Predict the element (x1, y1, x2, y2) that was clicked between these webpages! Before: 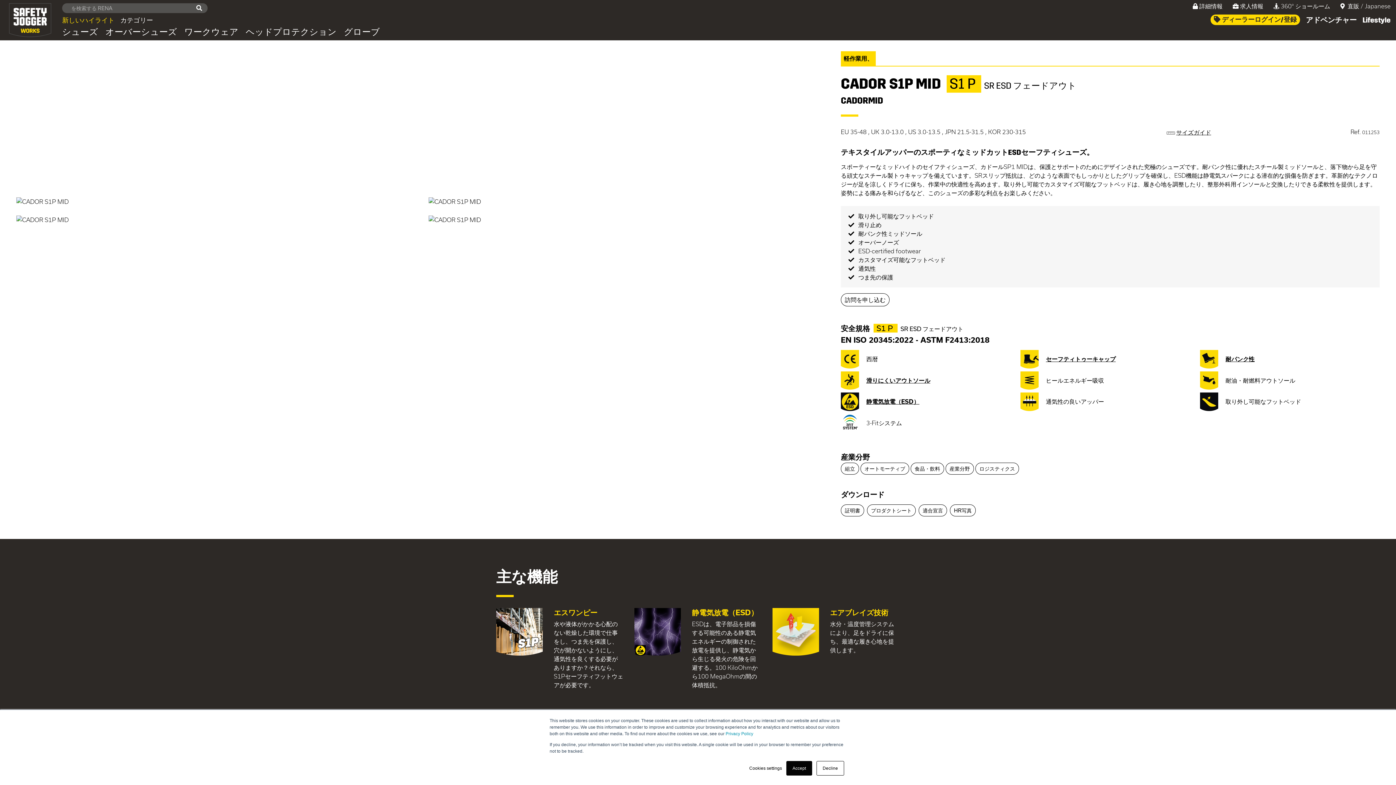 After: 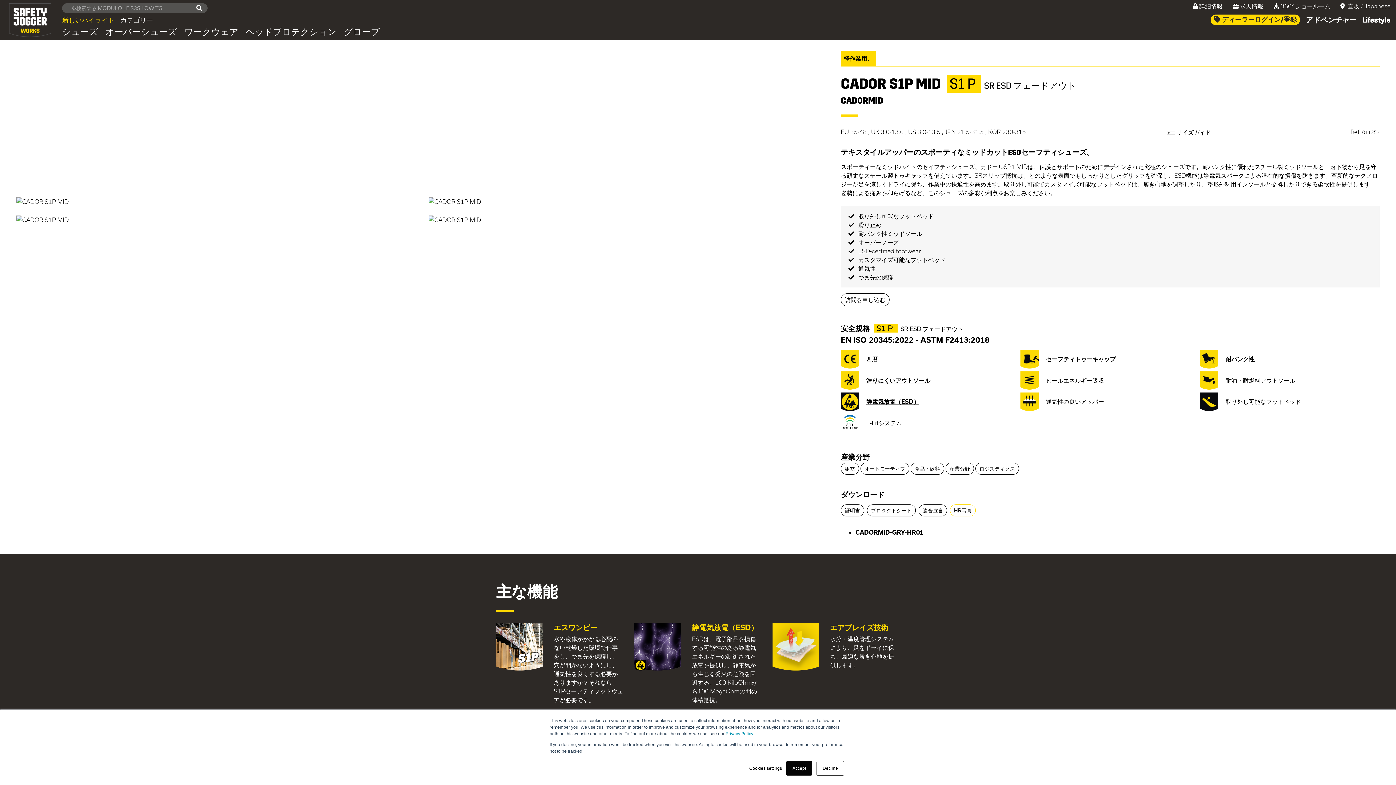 Action: bbox: (950, 504, 976, 516) label: HR写真